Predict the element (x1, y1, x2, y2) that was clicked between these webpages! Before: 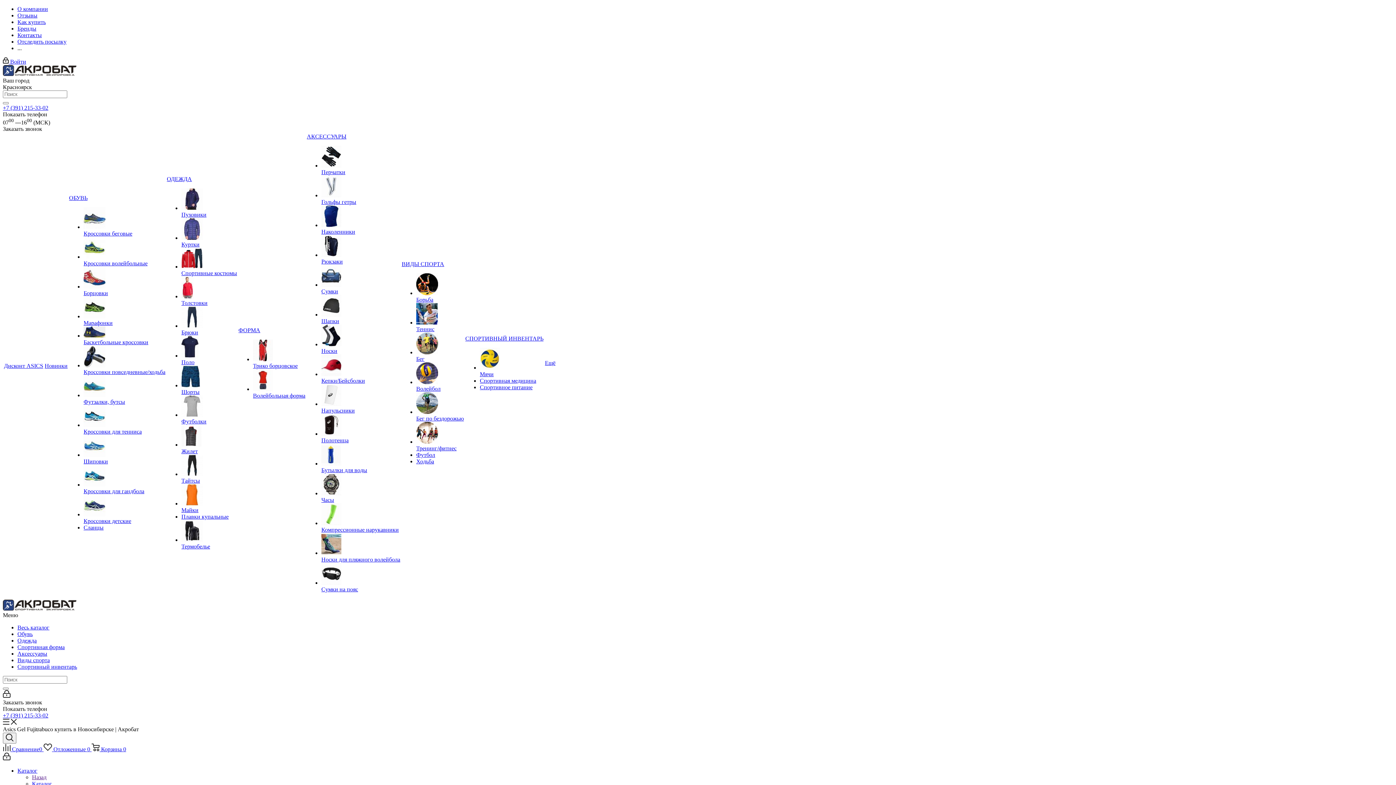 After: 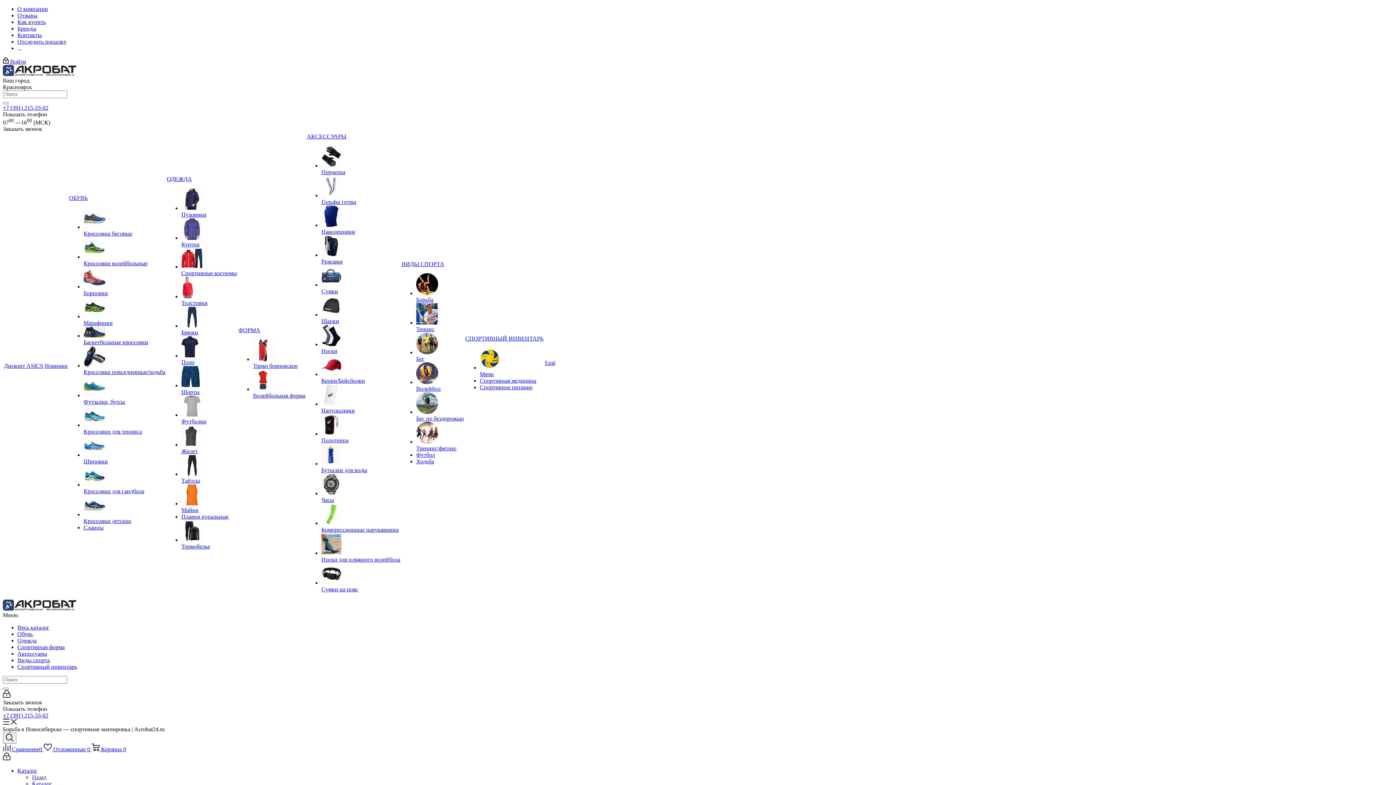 Action: label: Борьба bbox: (416, 296, 433, 303)